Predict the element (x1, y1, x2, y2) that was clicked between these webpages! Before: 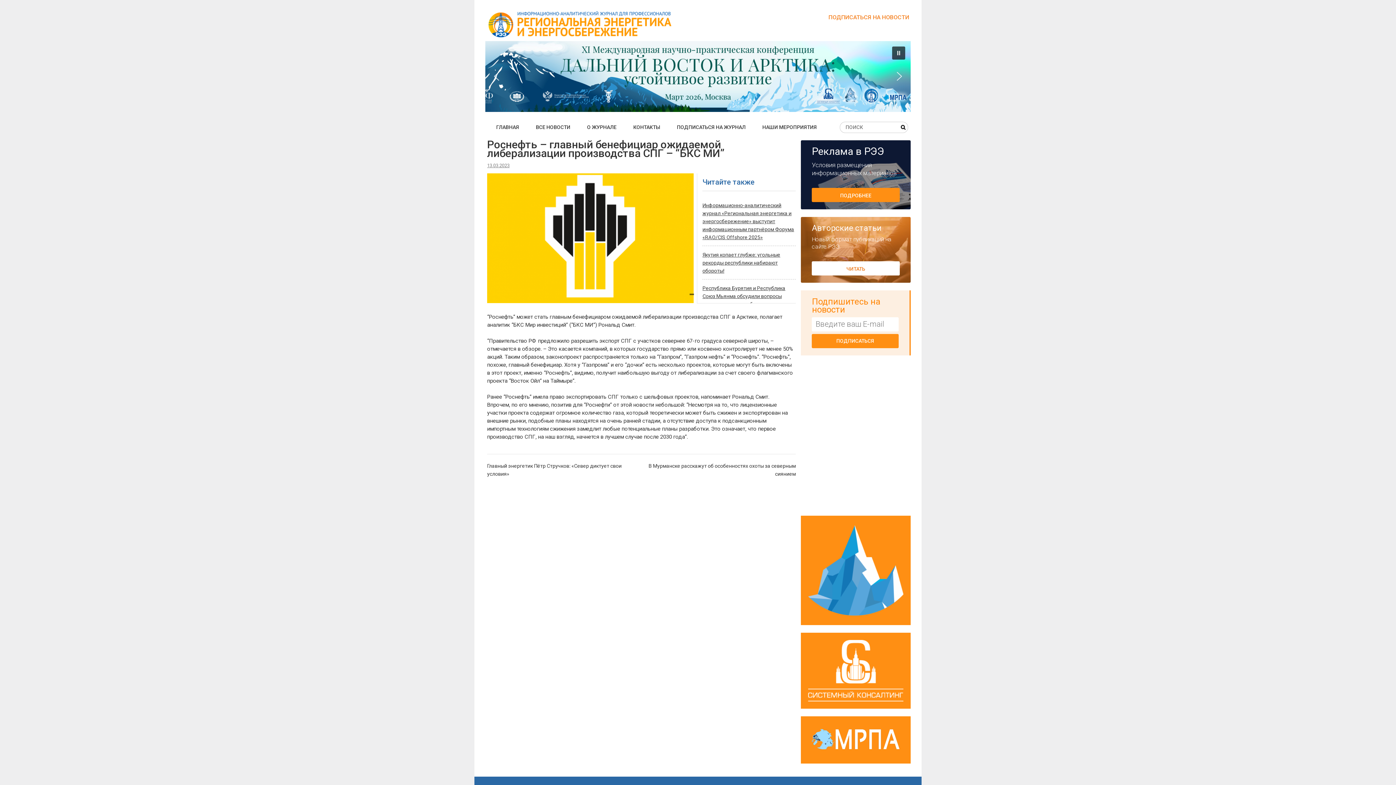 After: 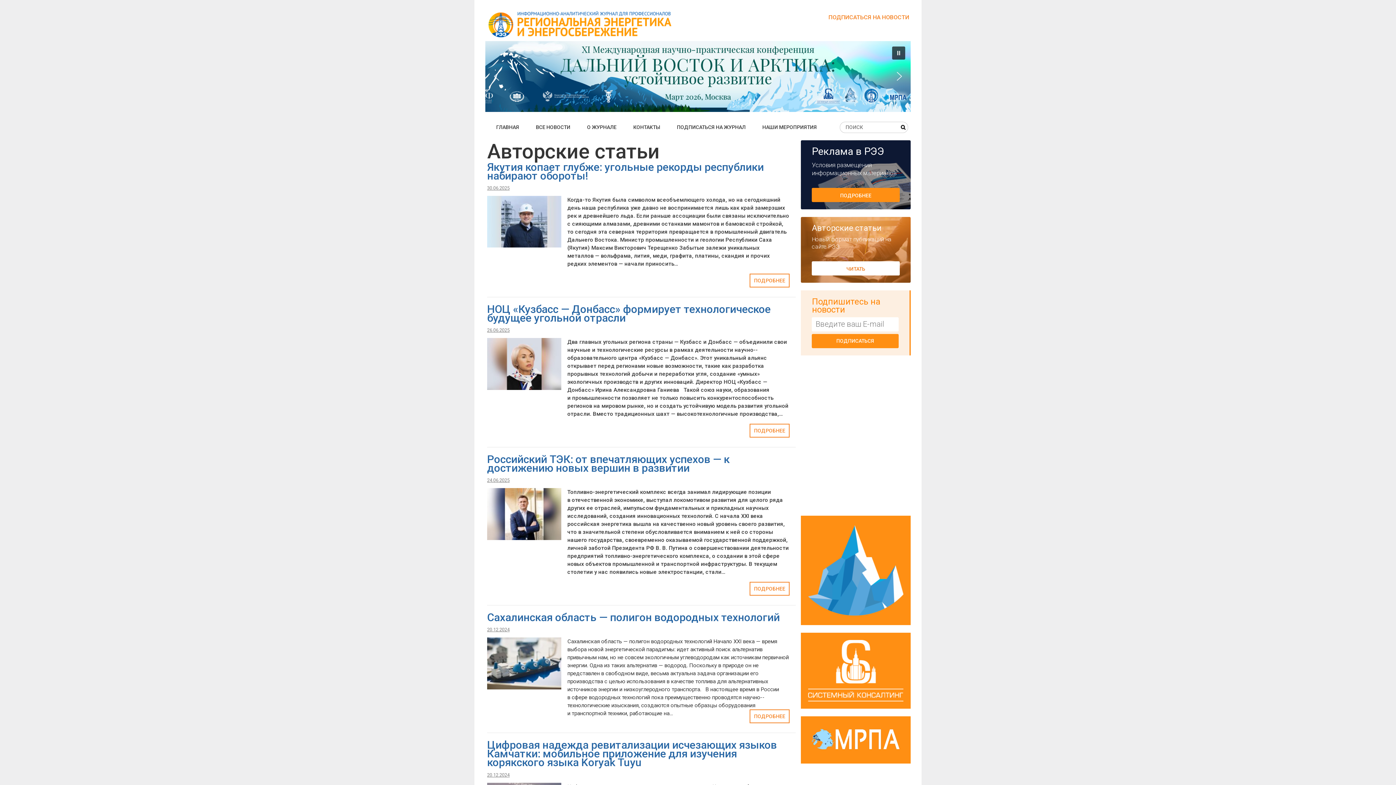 Action: bbox: (812, 261, 900, 275) label: ЧИТАТЬ